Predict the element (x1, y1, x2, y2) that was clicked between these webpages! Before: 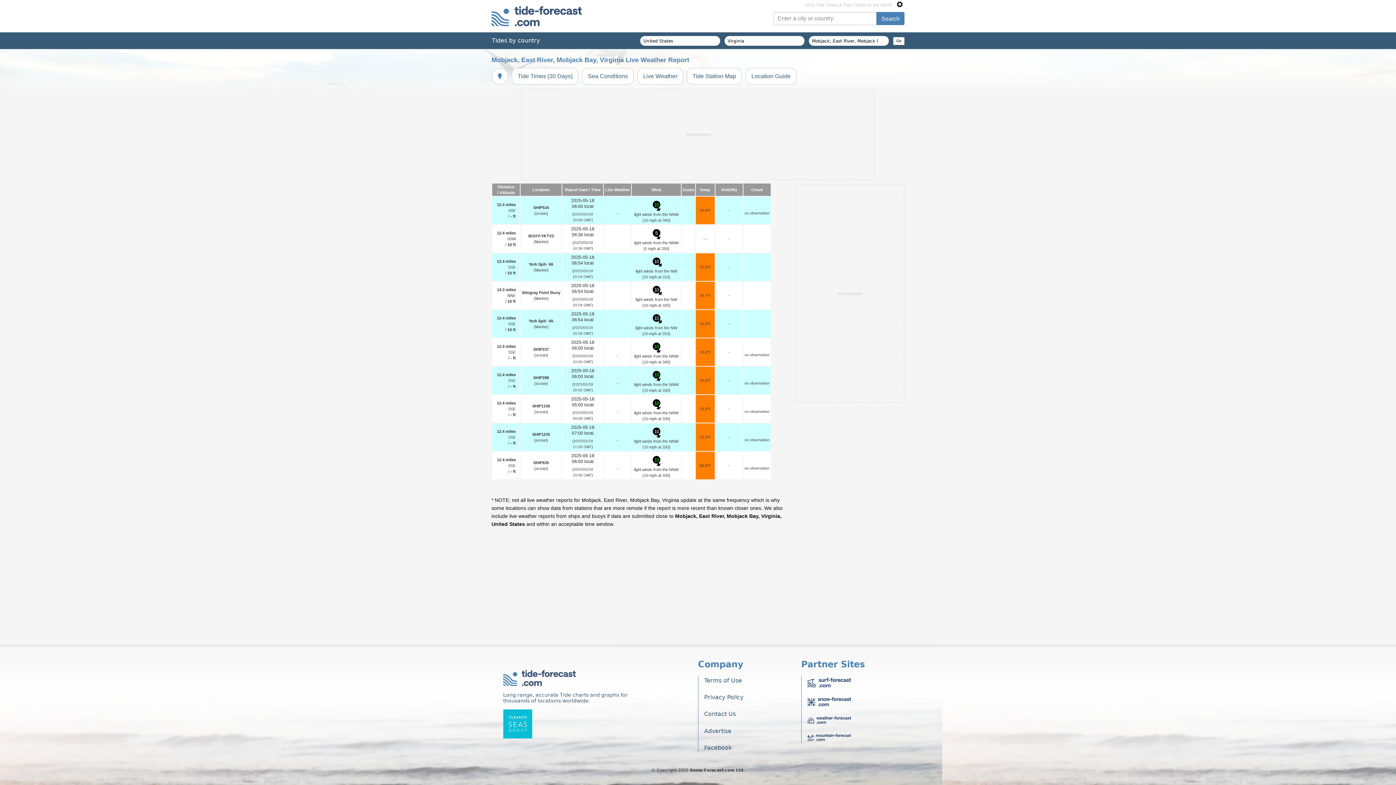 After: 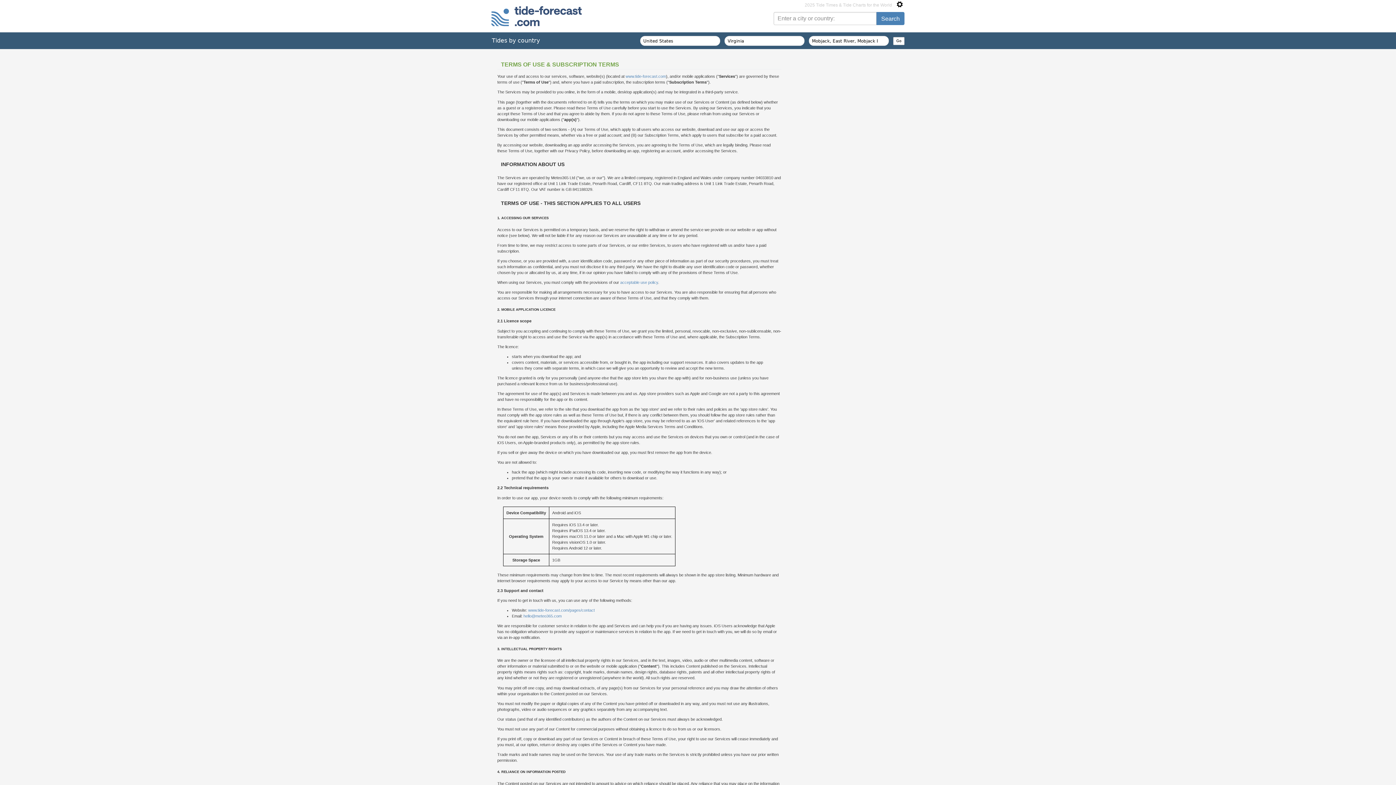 Action: label: Terms of Use bbox: (704, 676, 801, 685)